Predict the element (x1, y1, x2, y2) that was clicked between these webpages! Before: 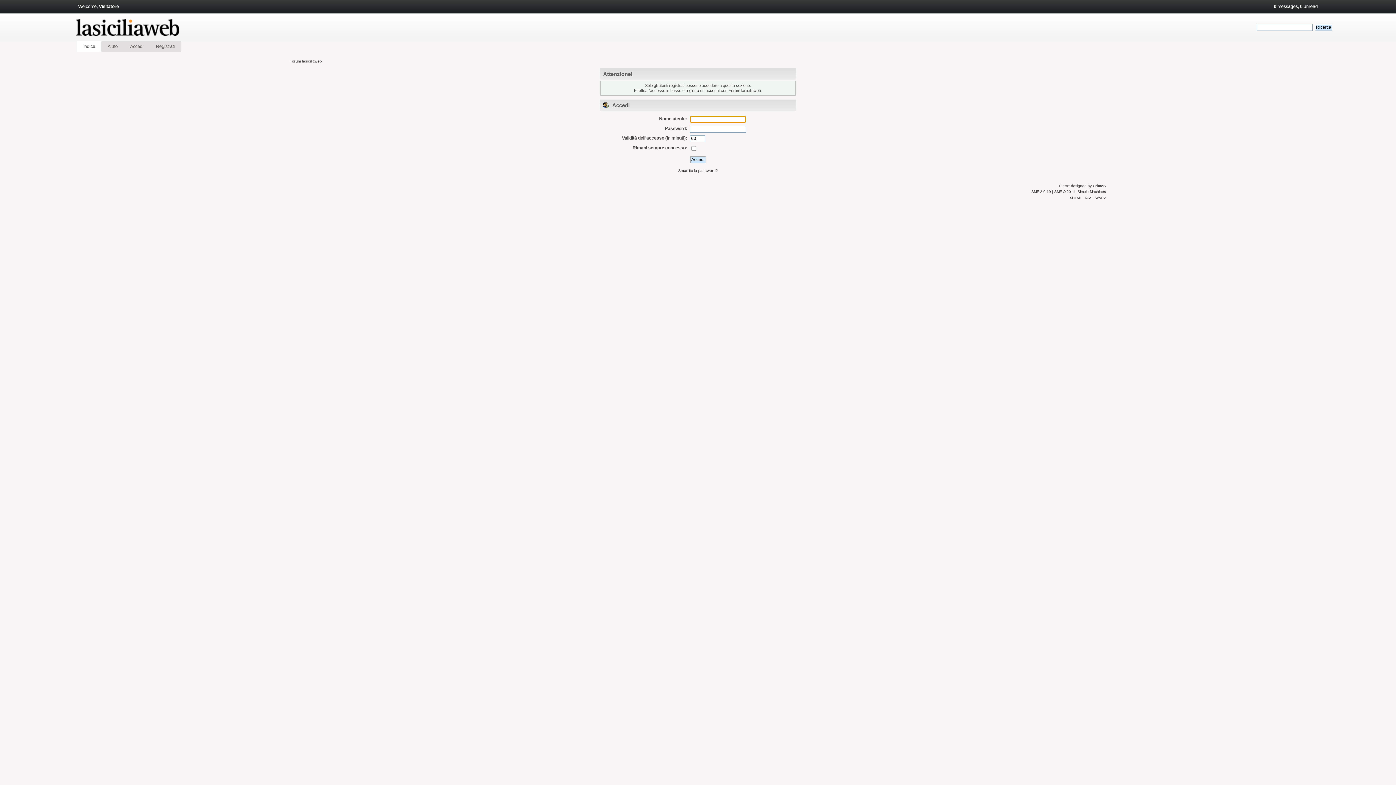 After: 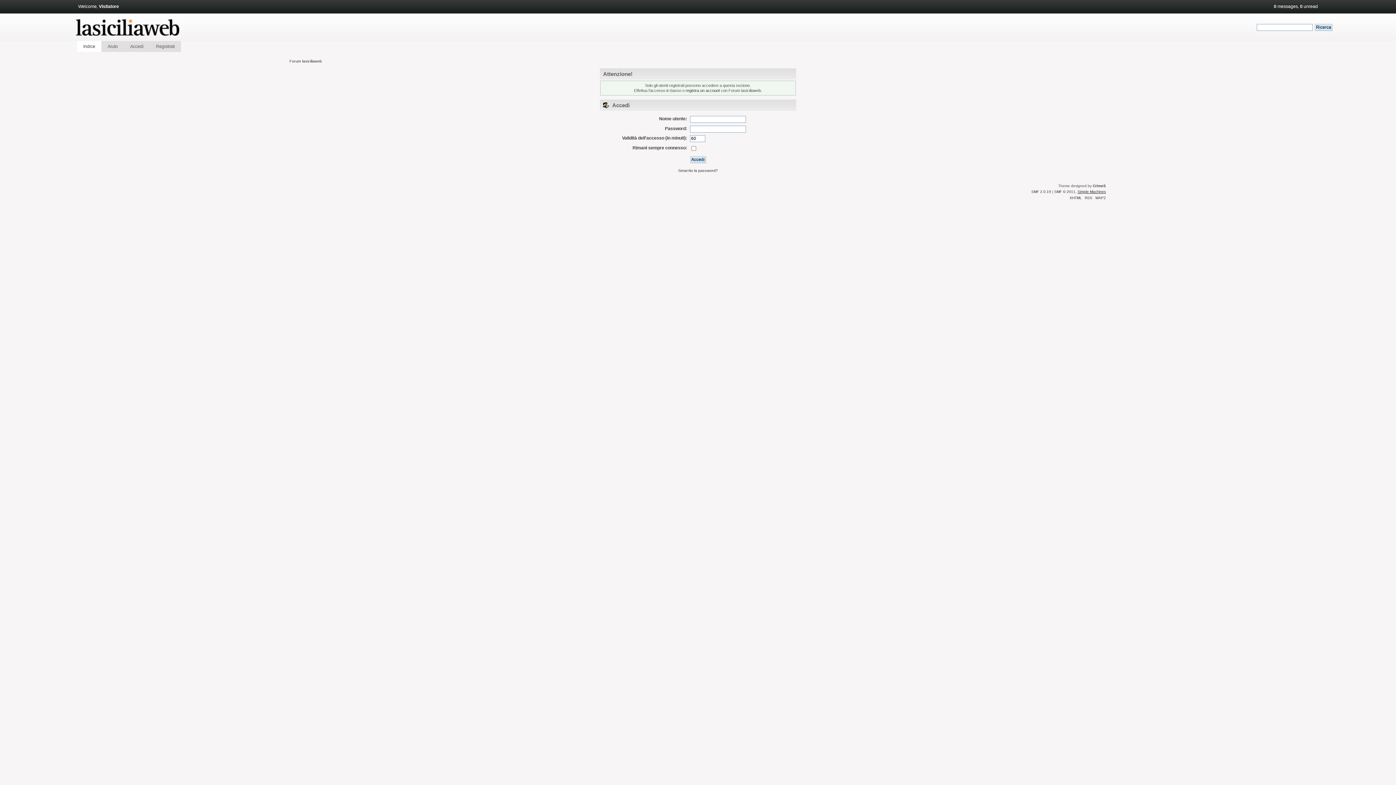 Action: label: Simple Machines bbox: (1077, 189, 1106, 193)